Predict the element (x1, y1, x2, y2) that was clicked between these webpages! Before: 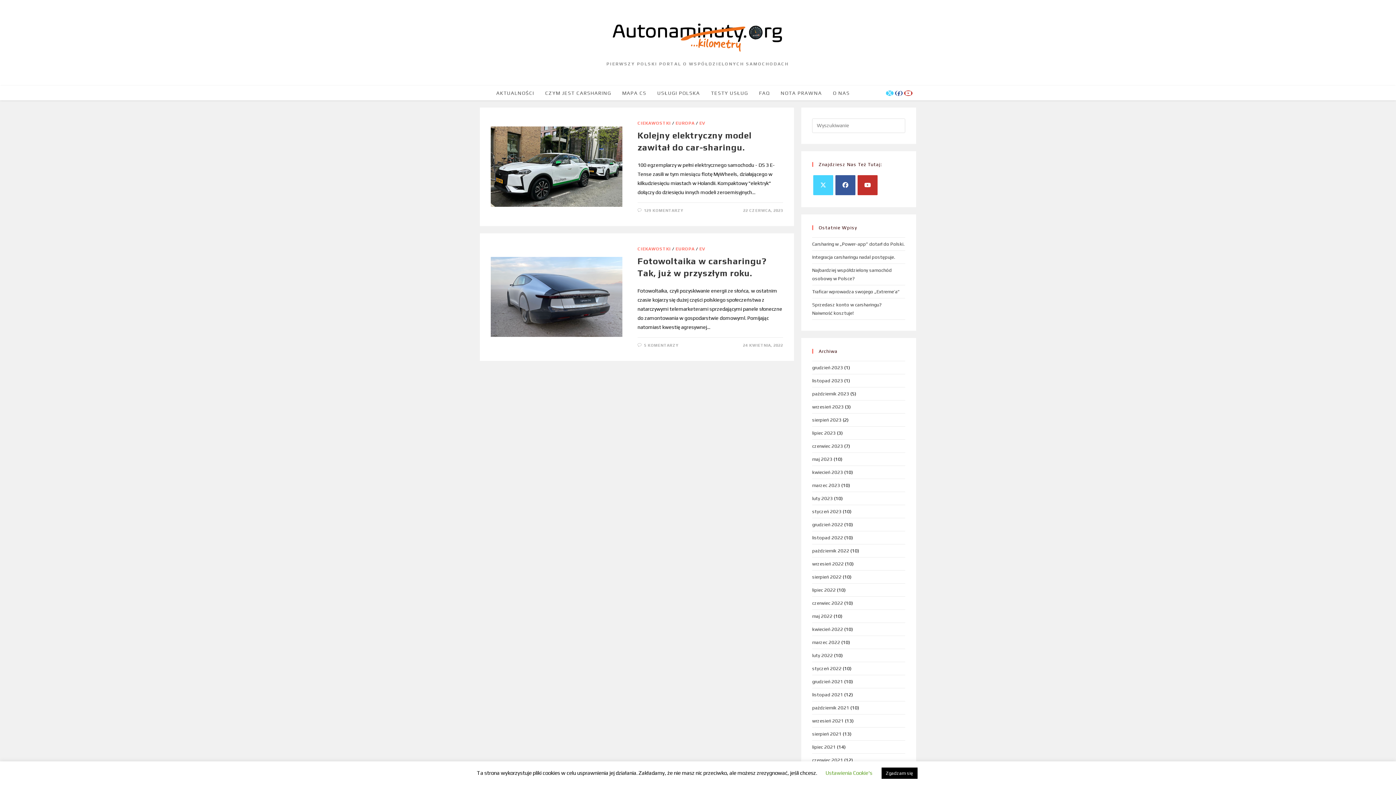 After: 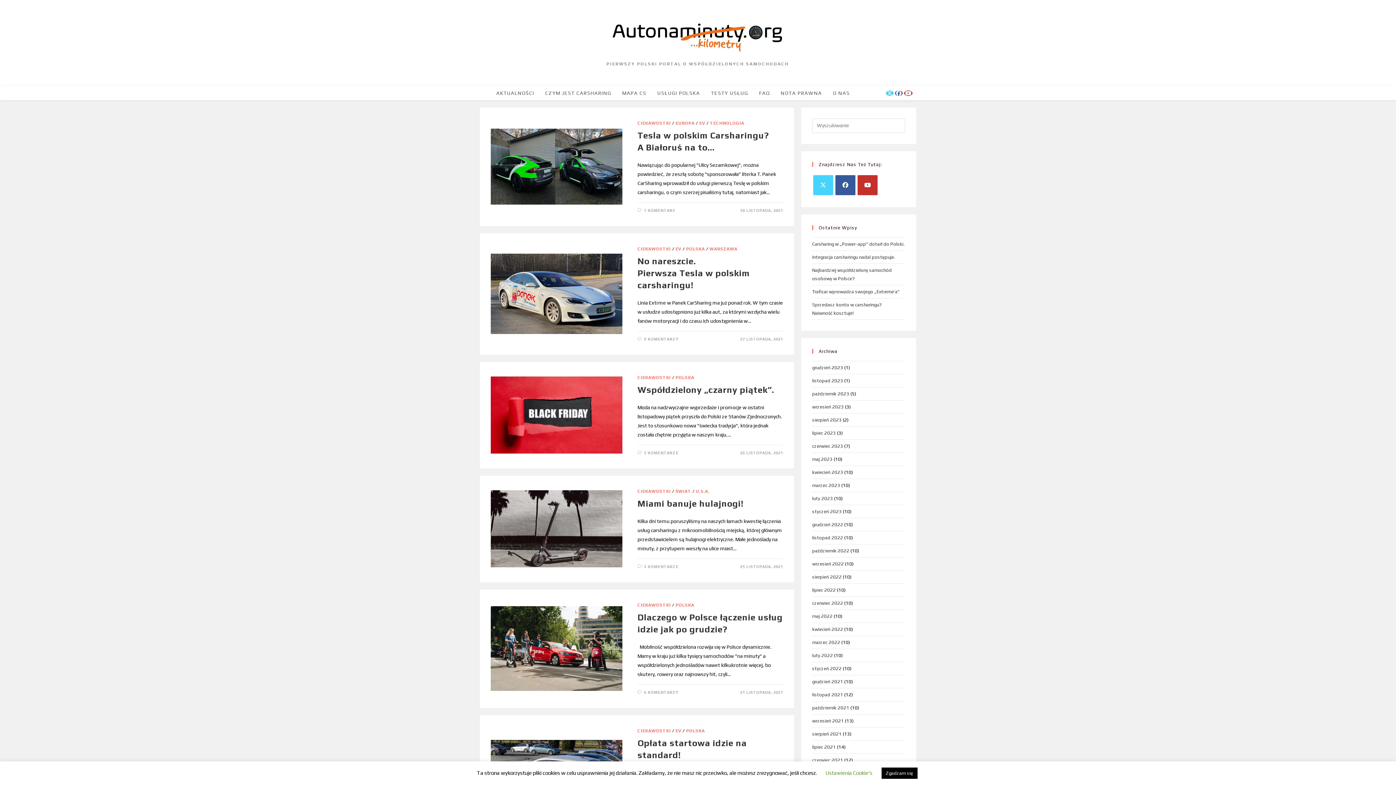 Action: bbox: (812, 692, 843, 697) label: listopad 2021